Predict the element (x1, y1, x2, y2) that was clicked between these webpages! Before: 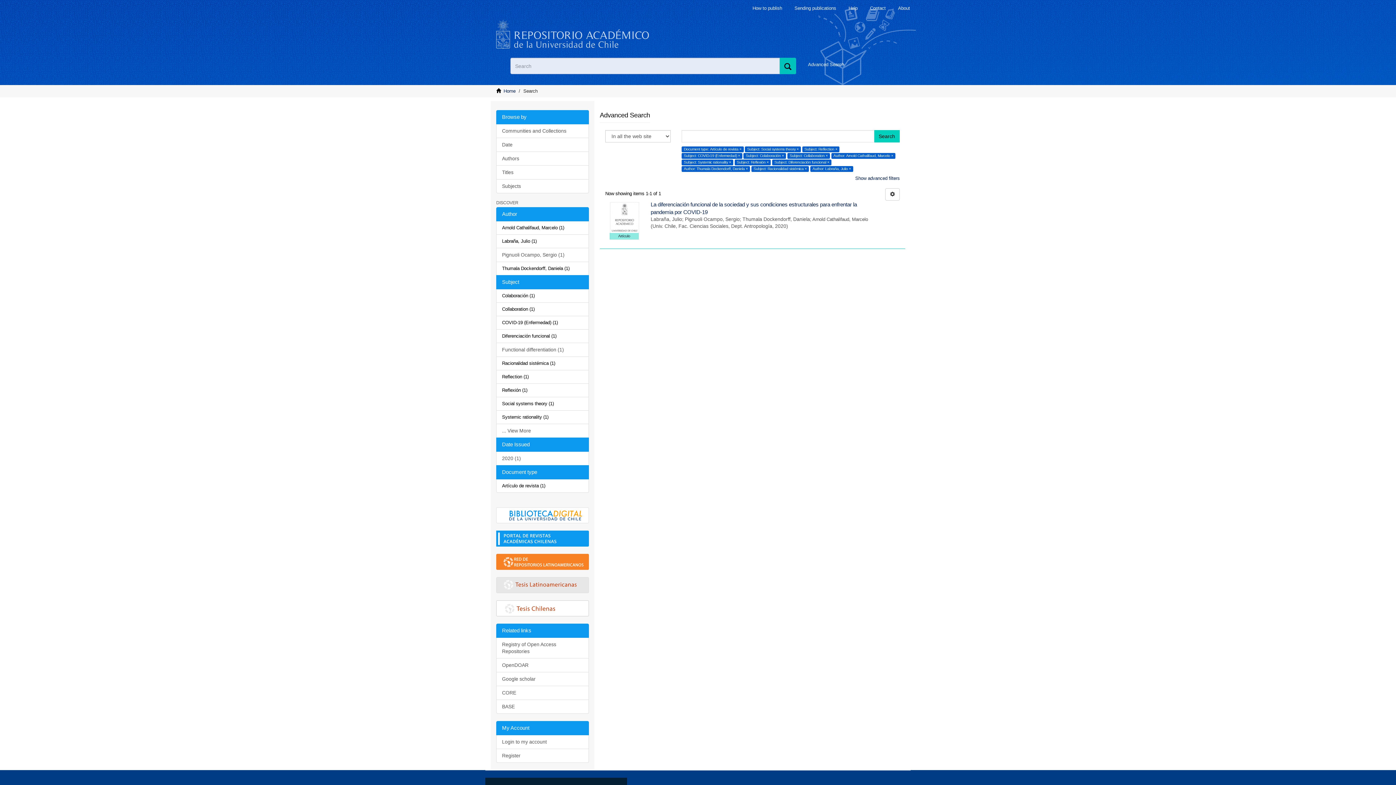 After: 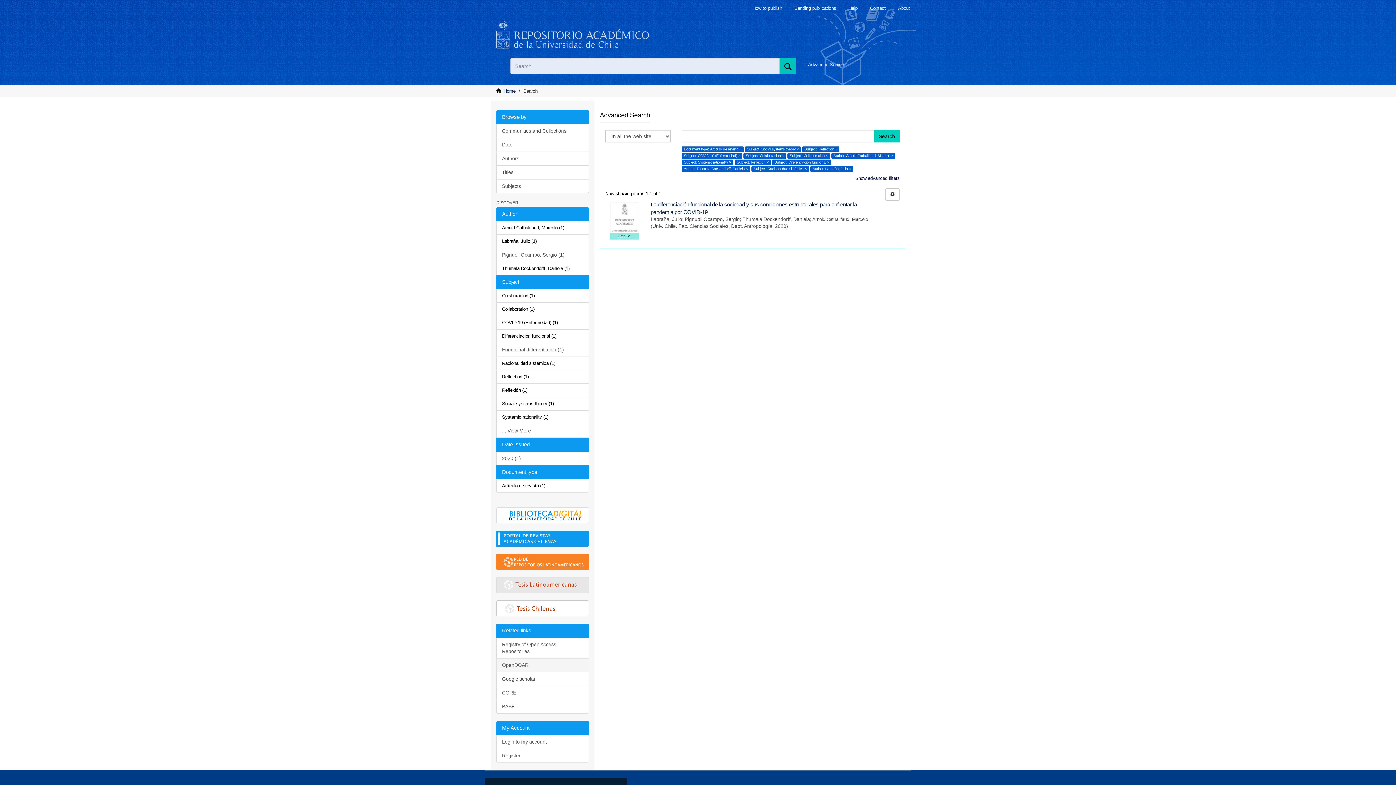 Action: label: OpenDOAR bbox: (496, 658, 589, 672)